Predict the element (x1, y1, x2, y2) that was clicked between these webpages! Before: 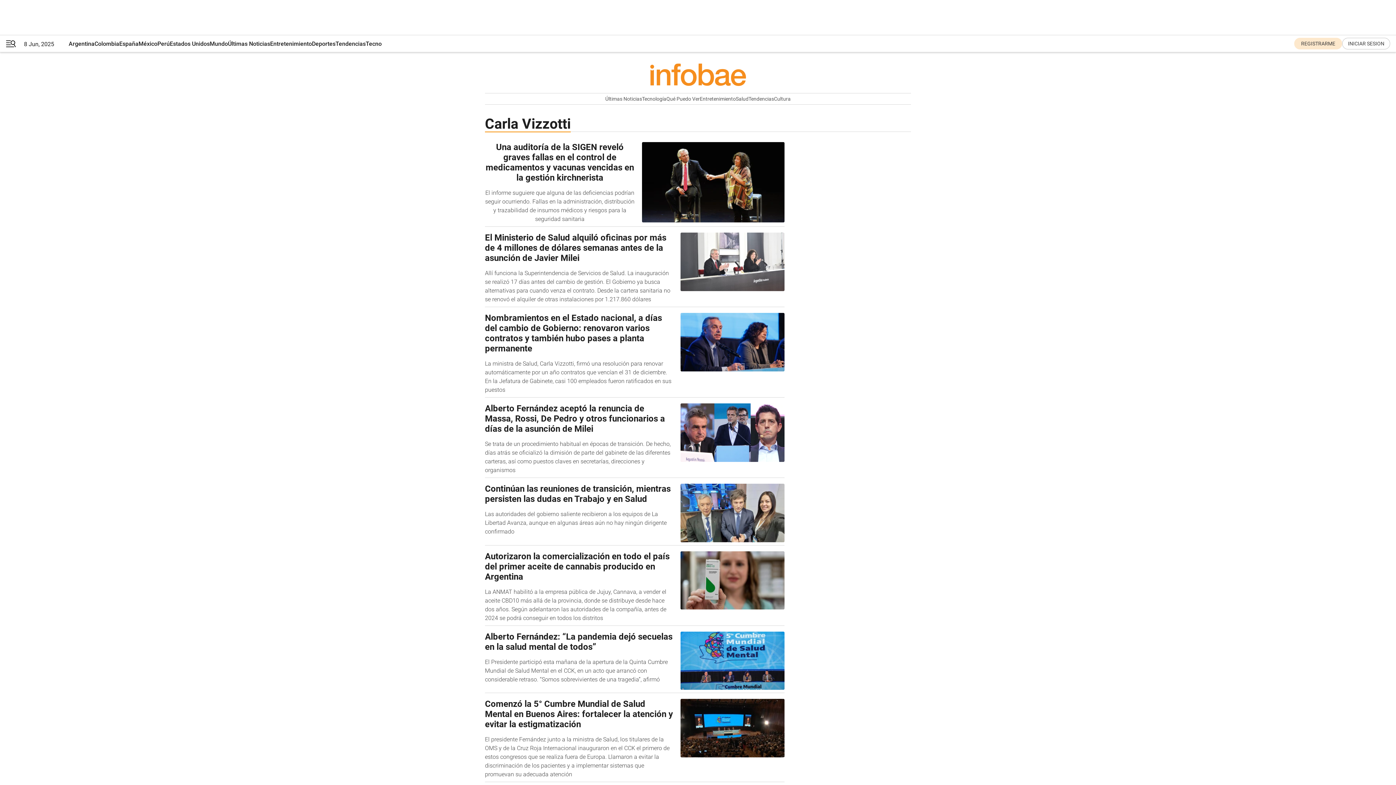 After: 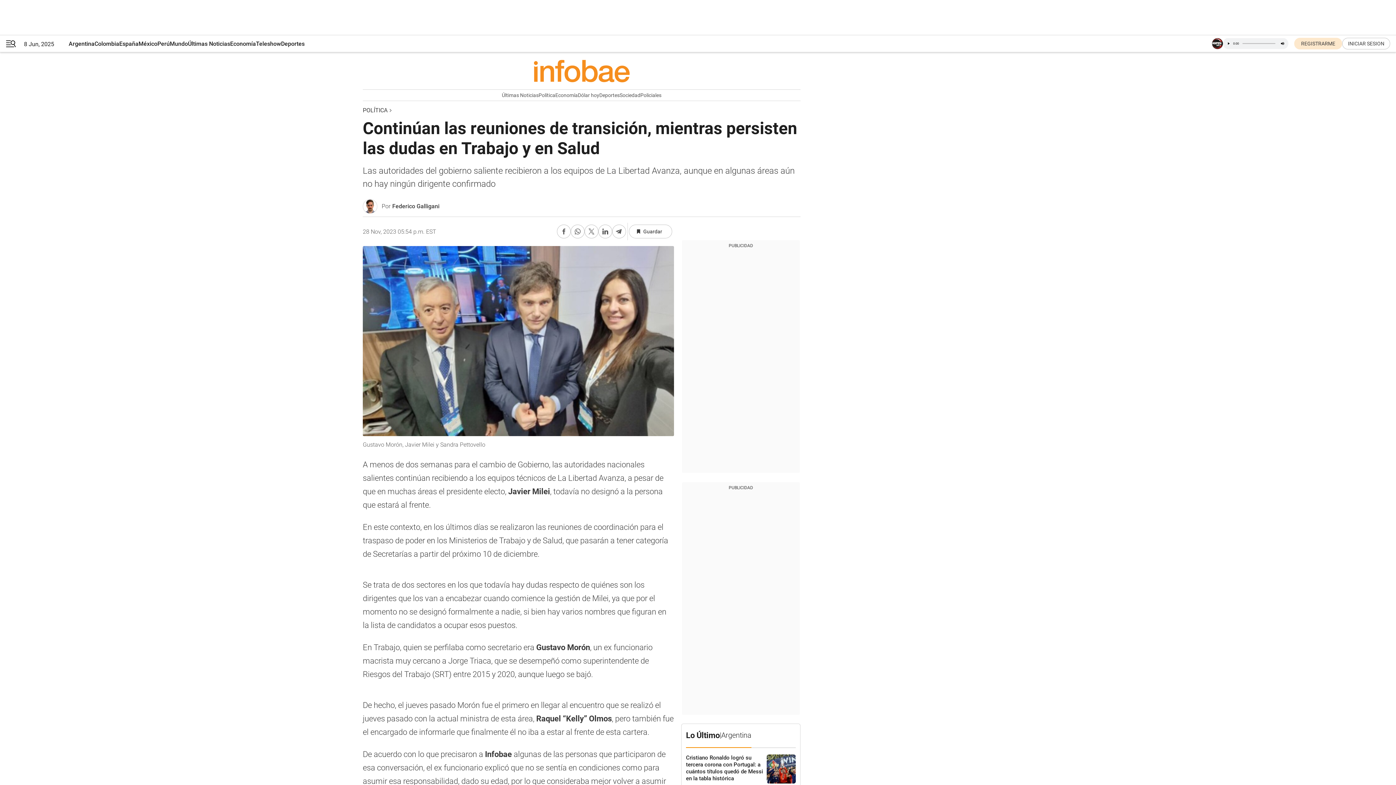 Action: label: Continúan las reuniones de transición, mientras persisten las dudas en Trabajo y en Salud
Las autoridades del gobierno saliente recibieron a los equipos de La Libertad Avanza, aunque en algunas áreas aún no hay ningún dirigente confirmado bbox: (485, 484, 784, 545)